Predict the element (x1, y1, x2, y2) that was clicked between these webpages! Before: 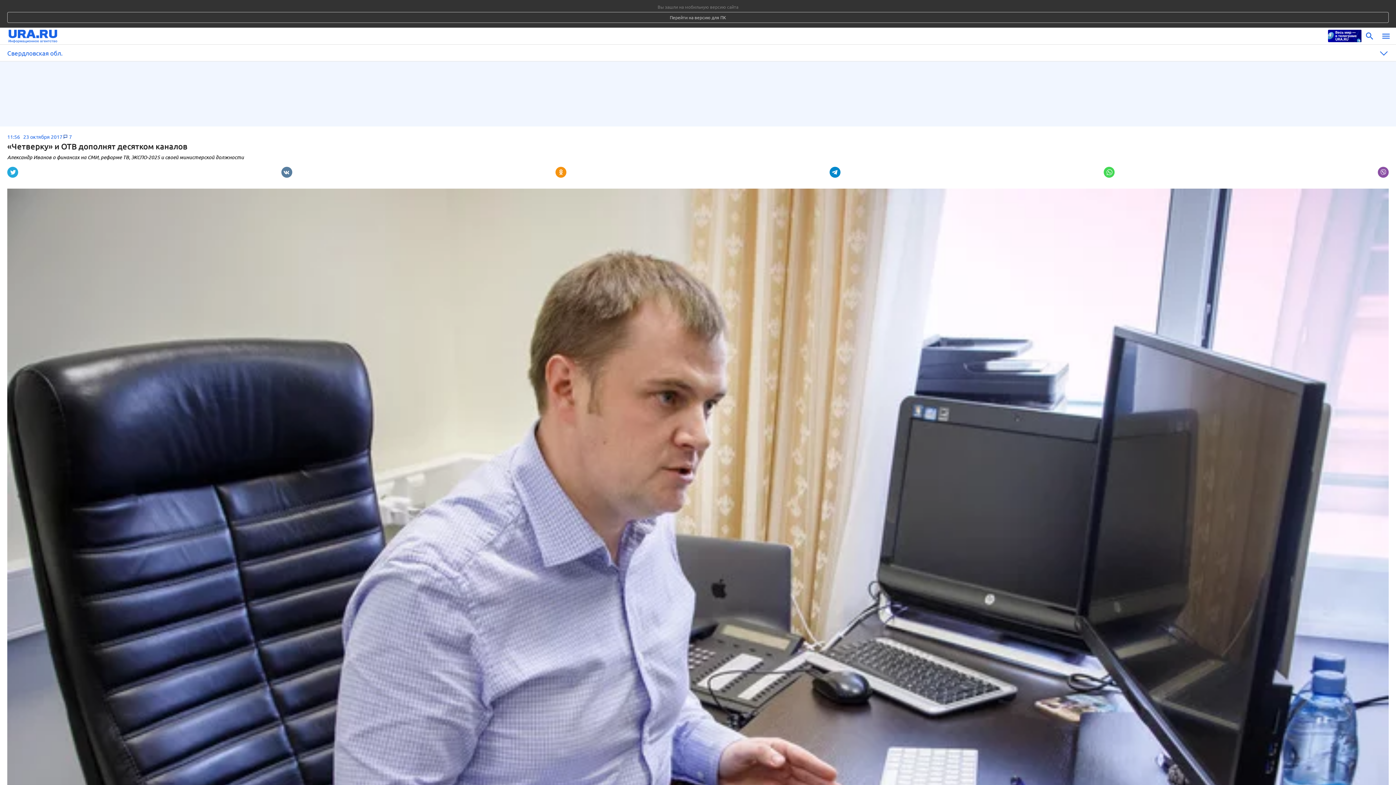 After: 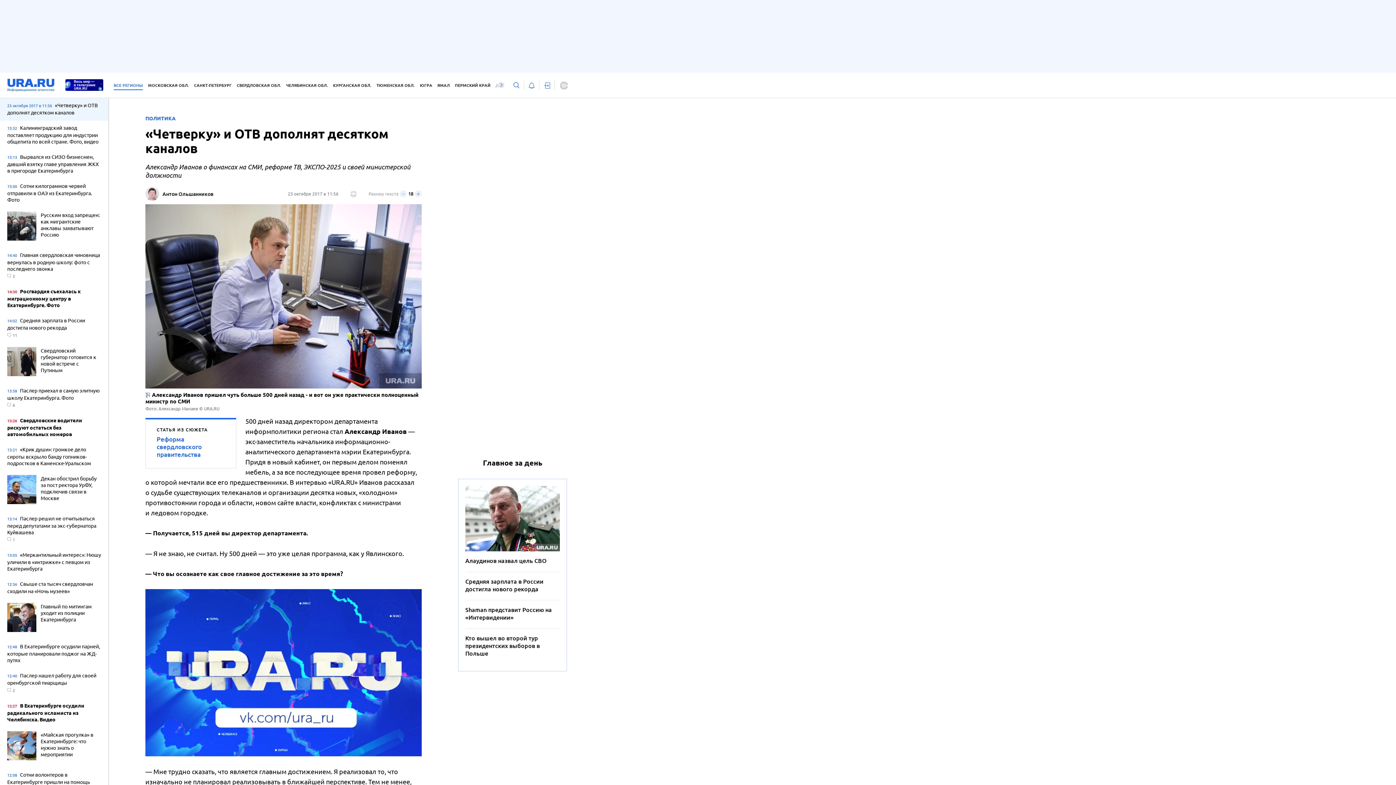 Action: label: Перейти на версию для ПК bbox: (7, 12, 1389, 22)